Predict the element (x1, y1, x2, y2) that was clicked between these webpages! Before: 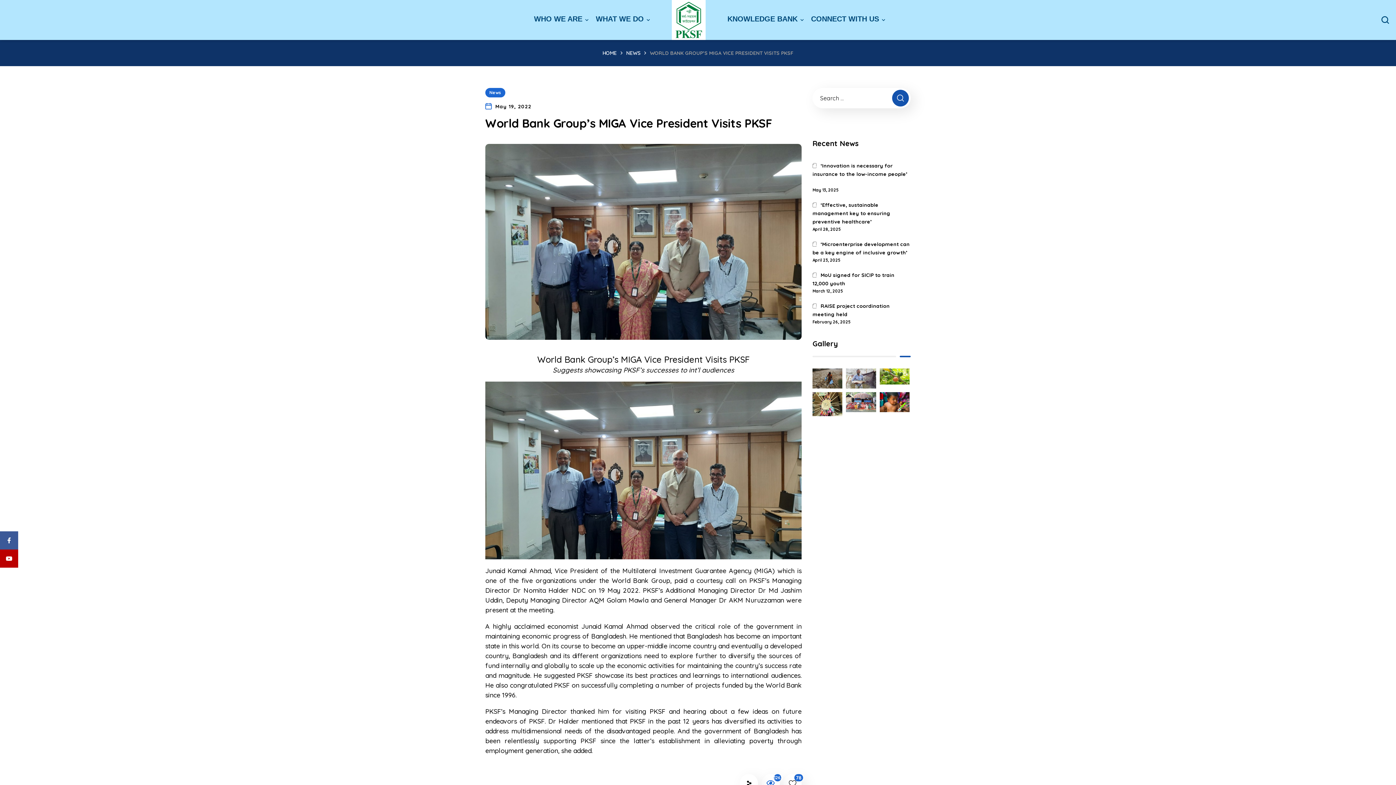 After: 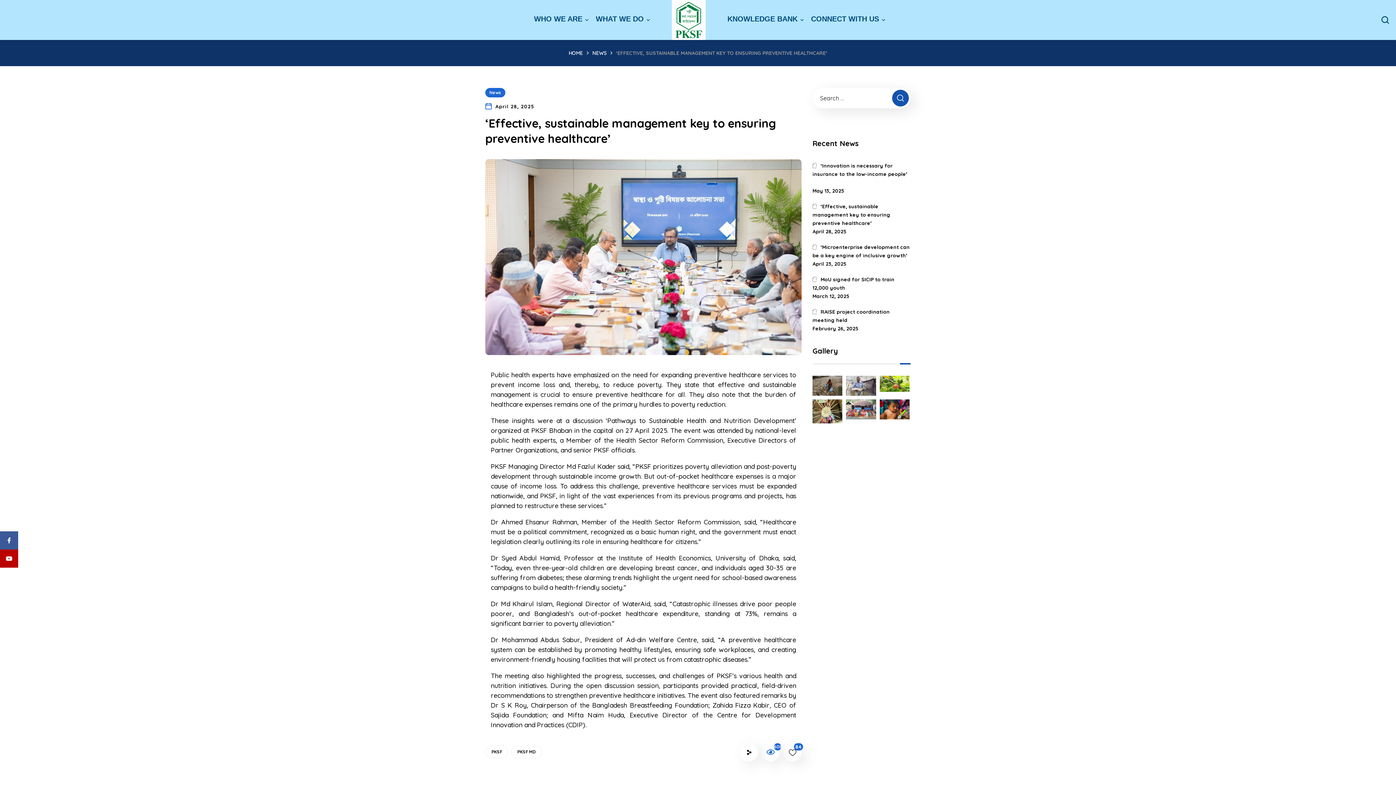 Action: bbox: (812, 201, 910, 226) label: ‘Effective, sustainable management key to ensuring preventive healthcare’